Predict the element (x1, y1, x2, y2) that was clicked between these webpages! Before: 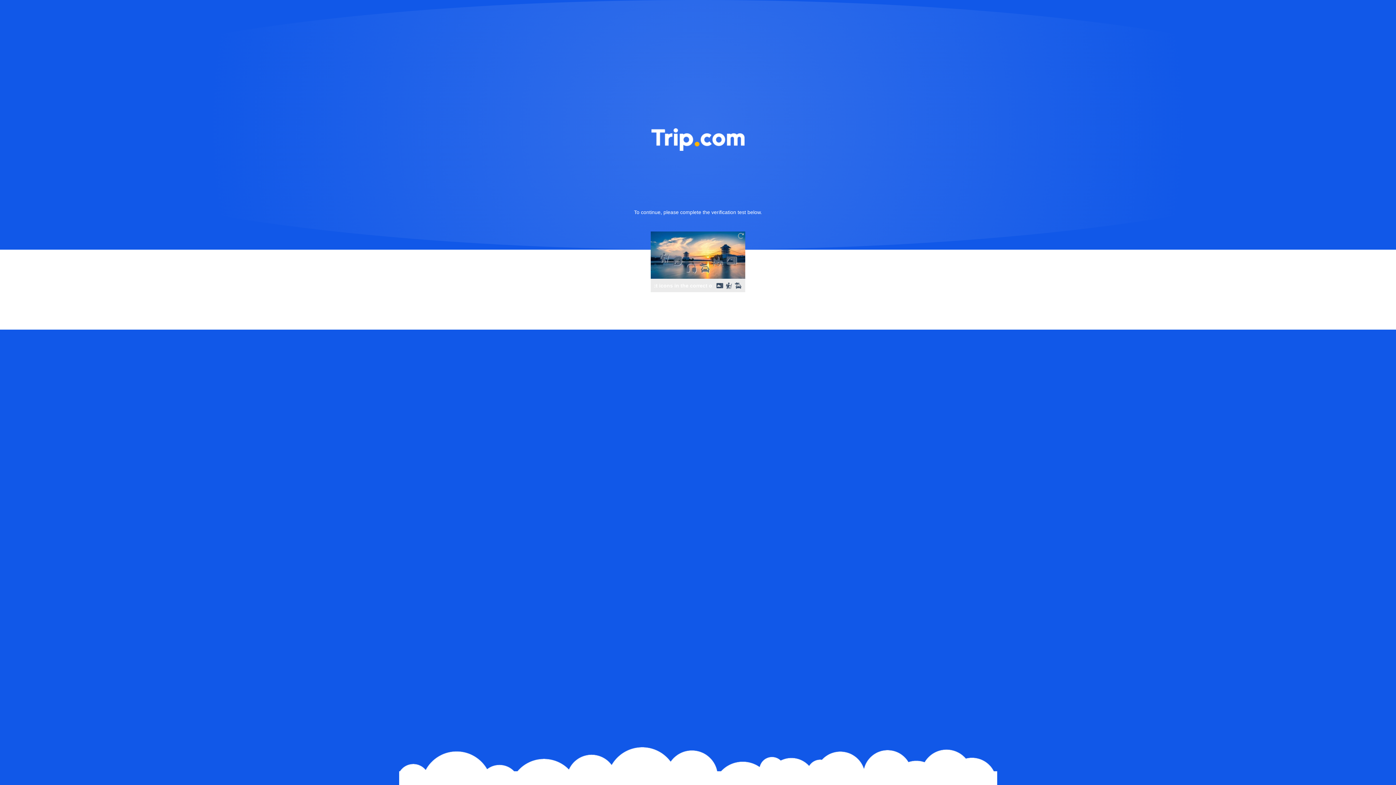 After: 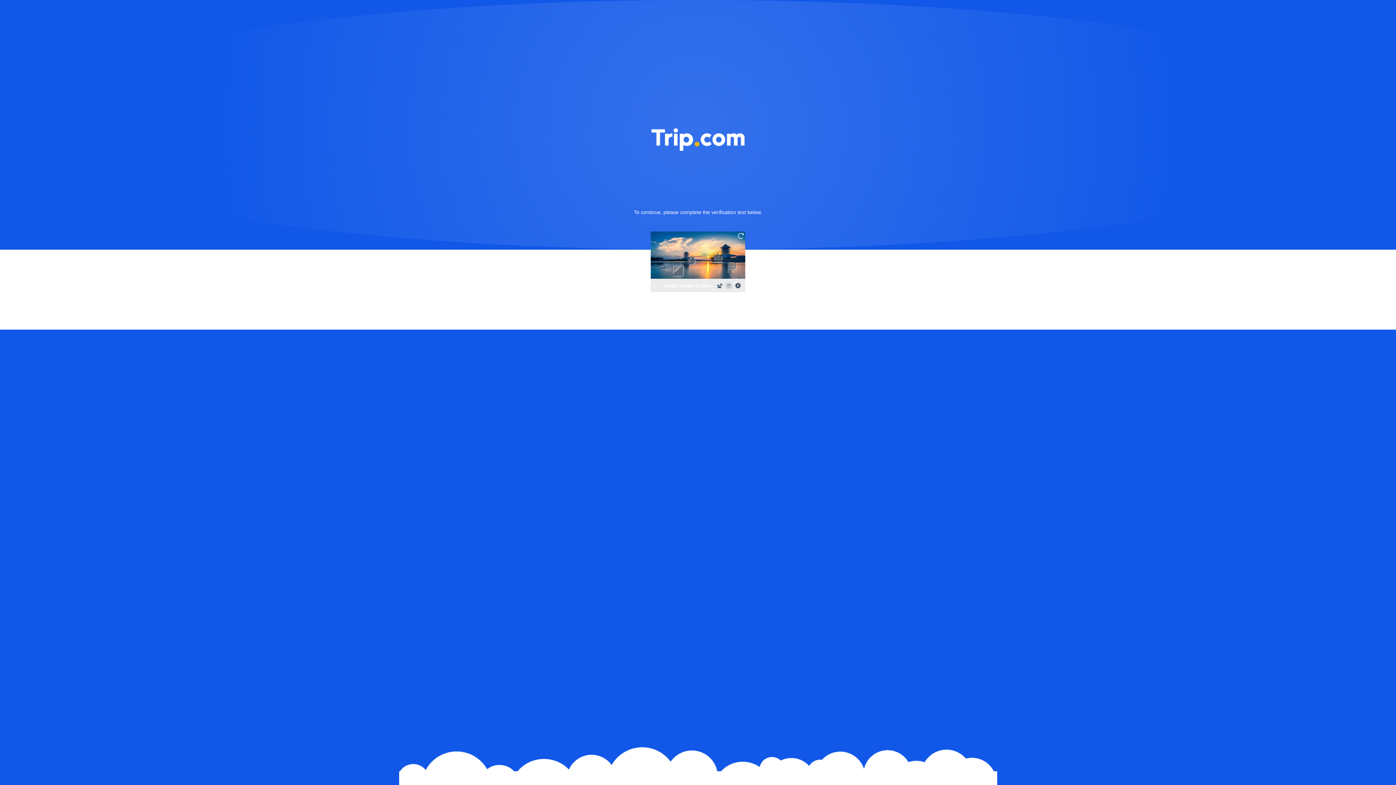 Action: bbox: (736, 231, 745, 240)